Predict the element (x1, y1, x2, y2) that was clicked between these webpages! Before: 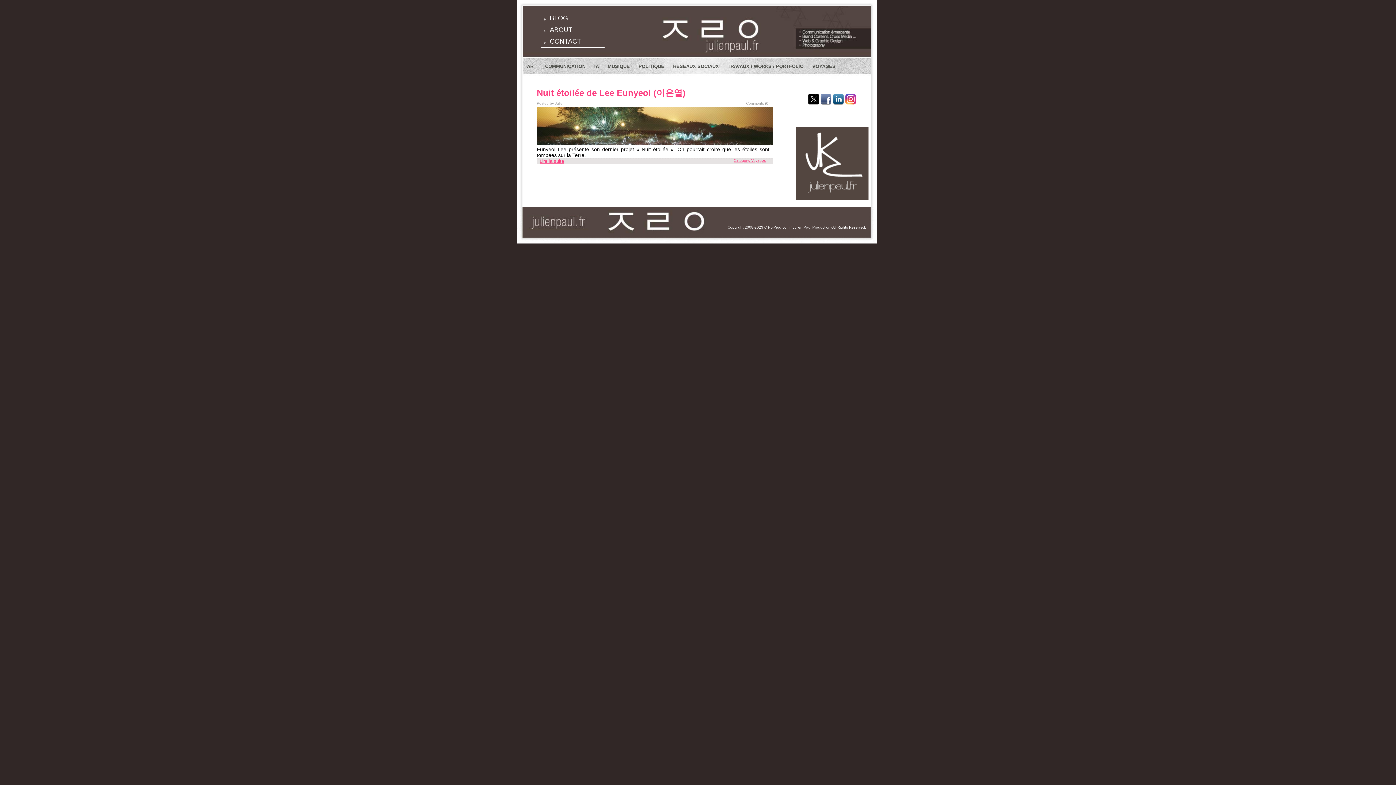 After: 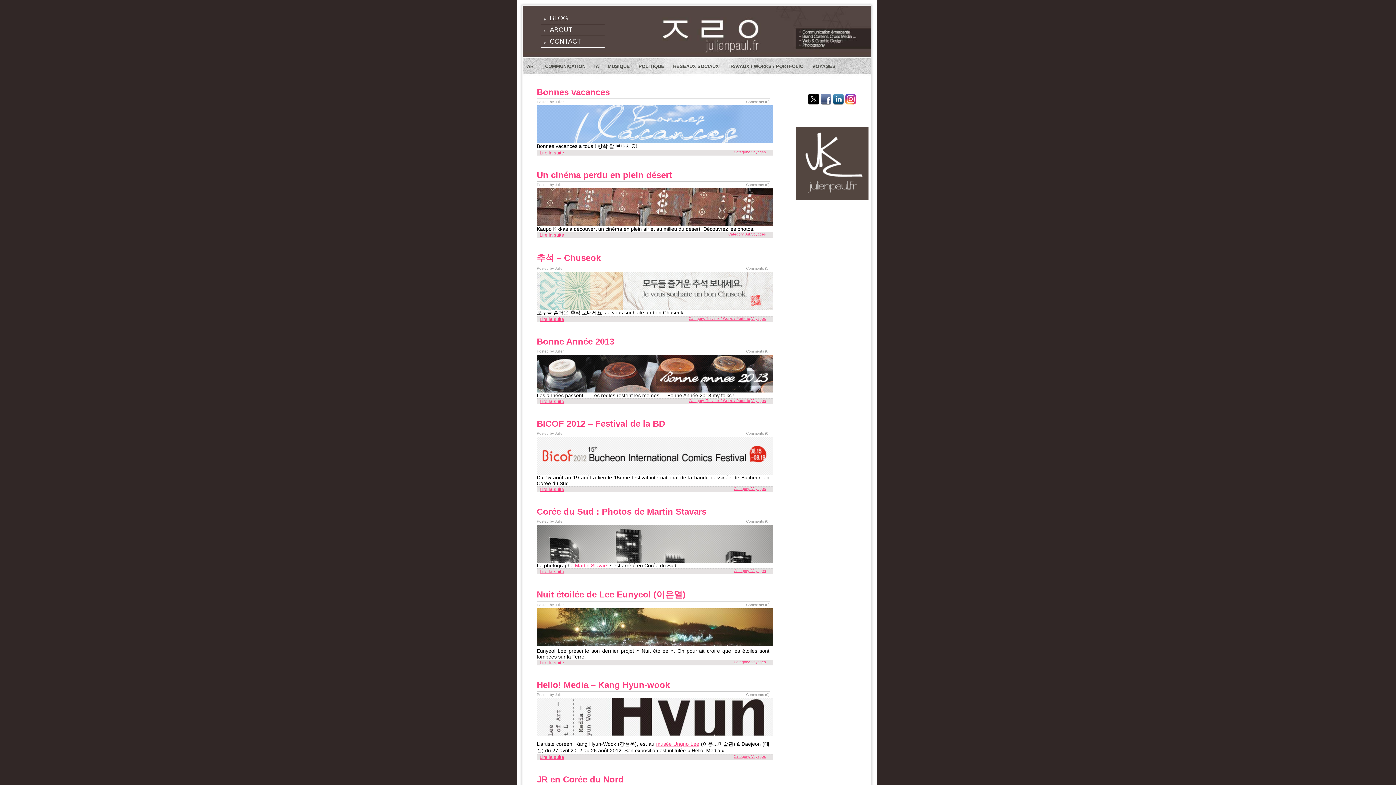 Action: label: Voyages bbox: (751, 158, 766, 162)